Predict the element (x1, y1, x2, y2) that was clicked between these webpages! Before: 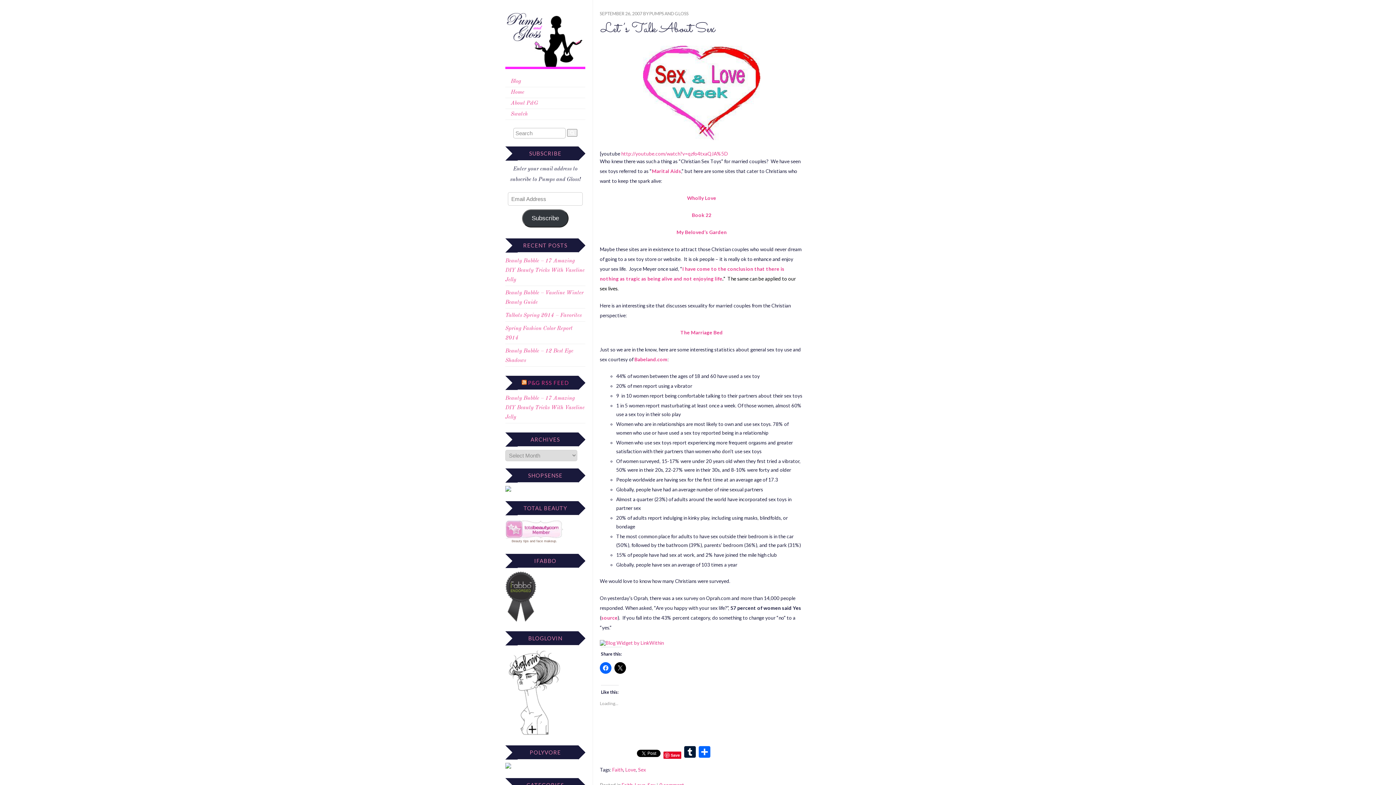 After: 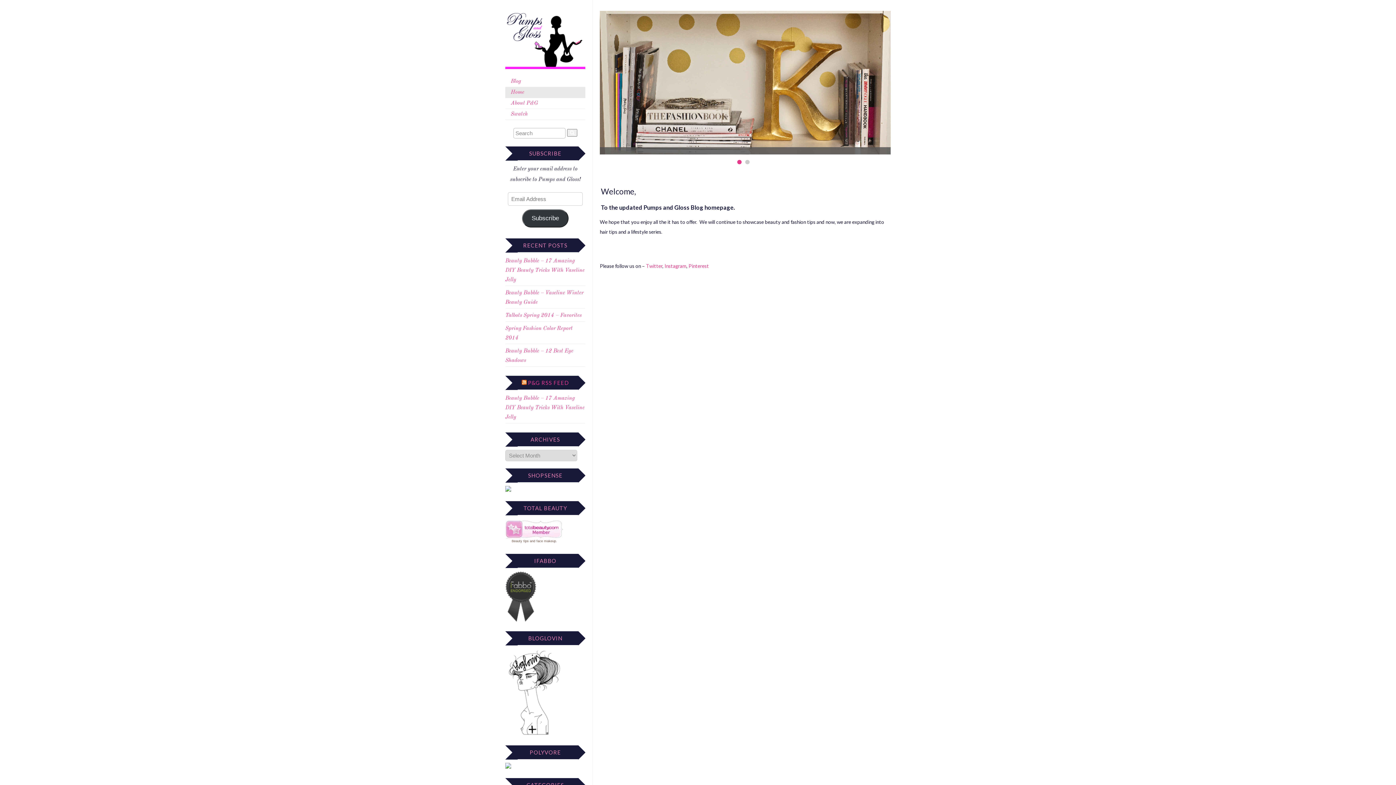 Action: bbox: (528, 379, 569, 386) label: P&G RSS FEED